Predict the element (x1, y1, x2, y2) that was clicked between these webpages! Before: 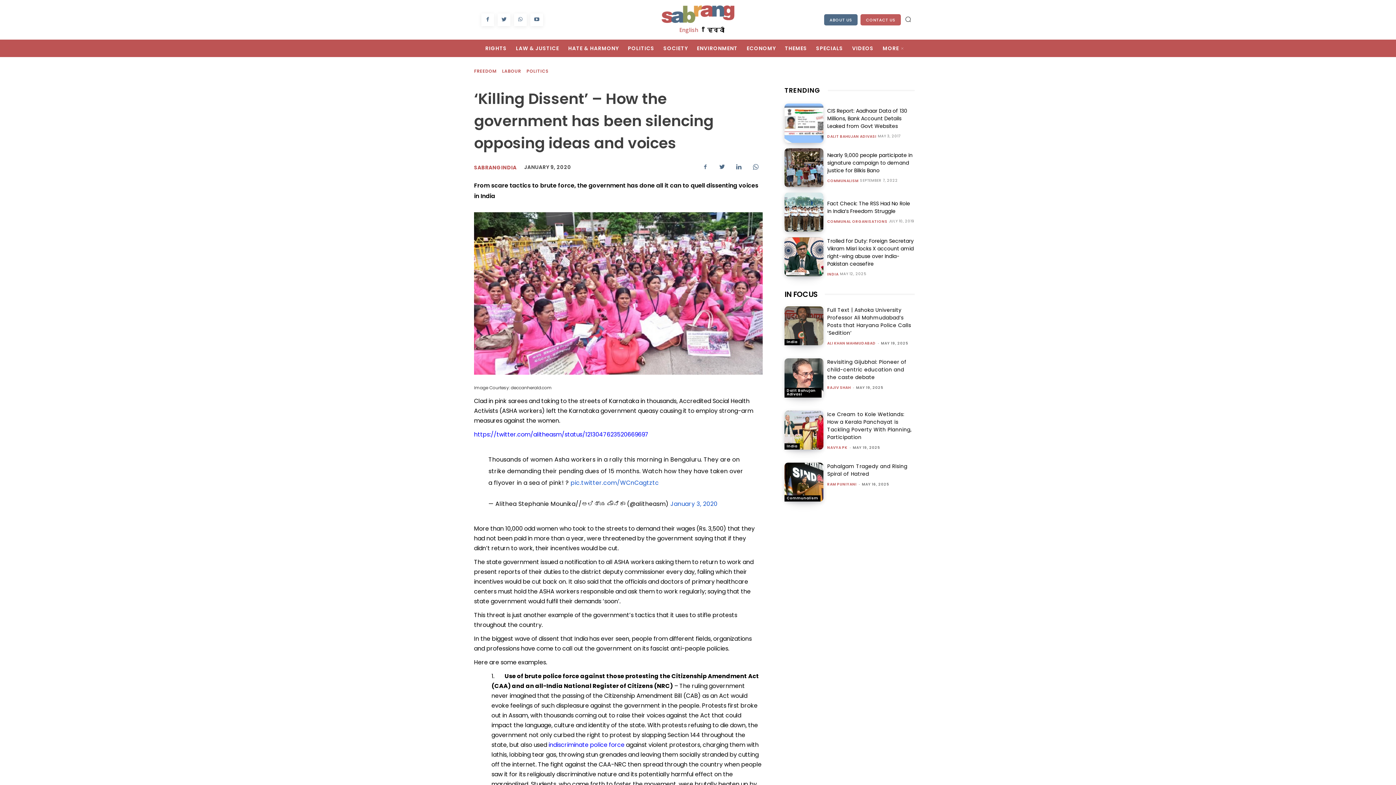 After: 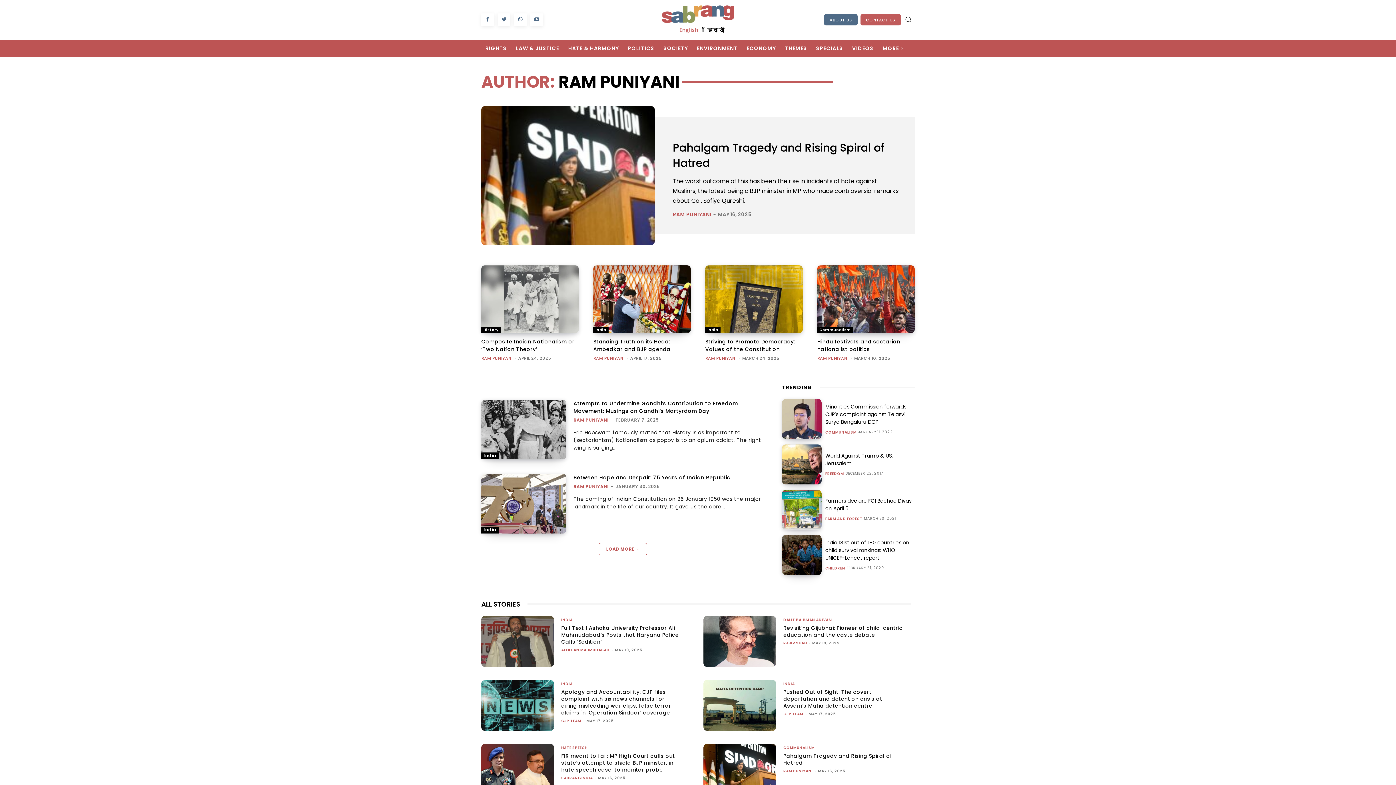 Action: bbox: (827, 481, 856, 487) label: RAM PUNIYANI